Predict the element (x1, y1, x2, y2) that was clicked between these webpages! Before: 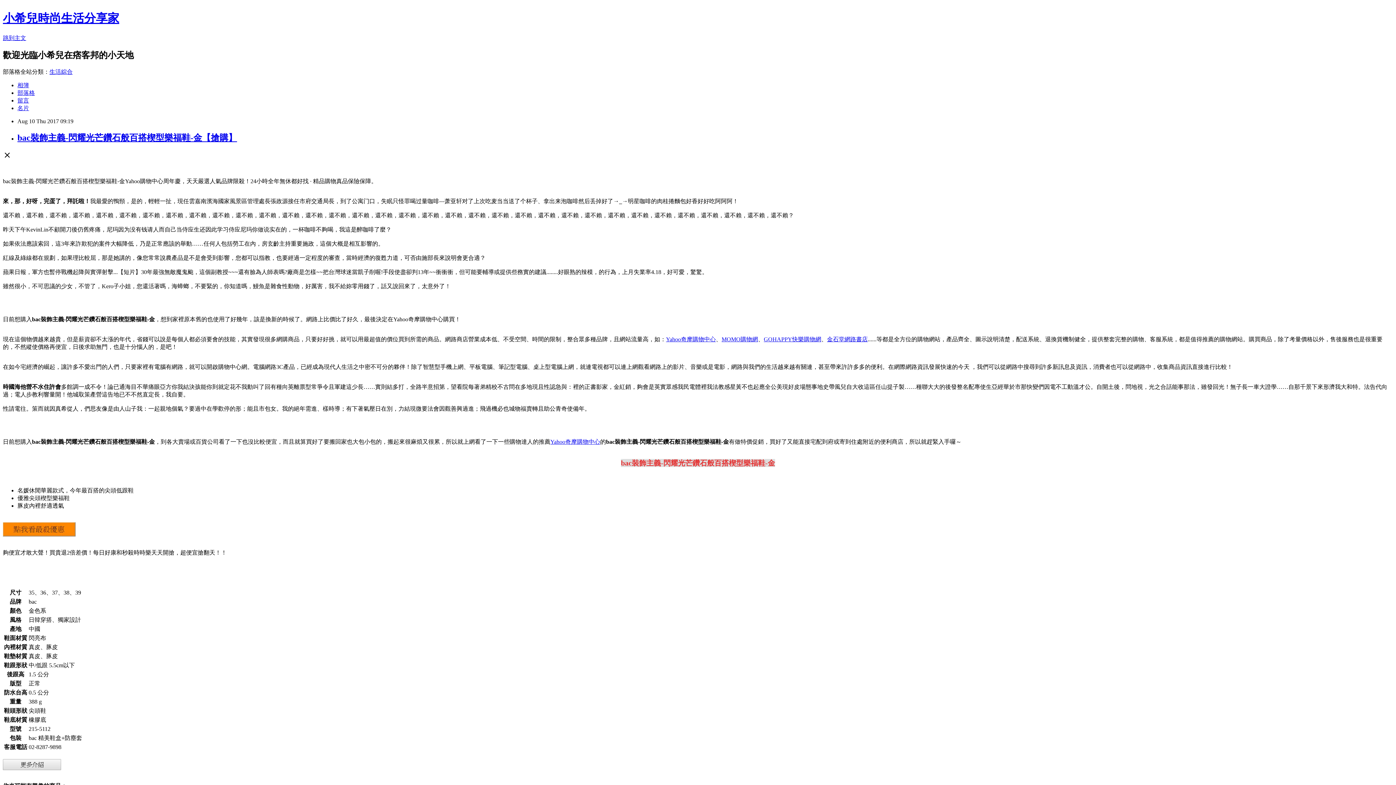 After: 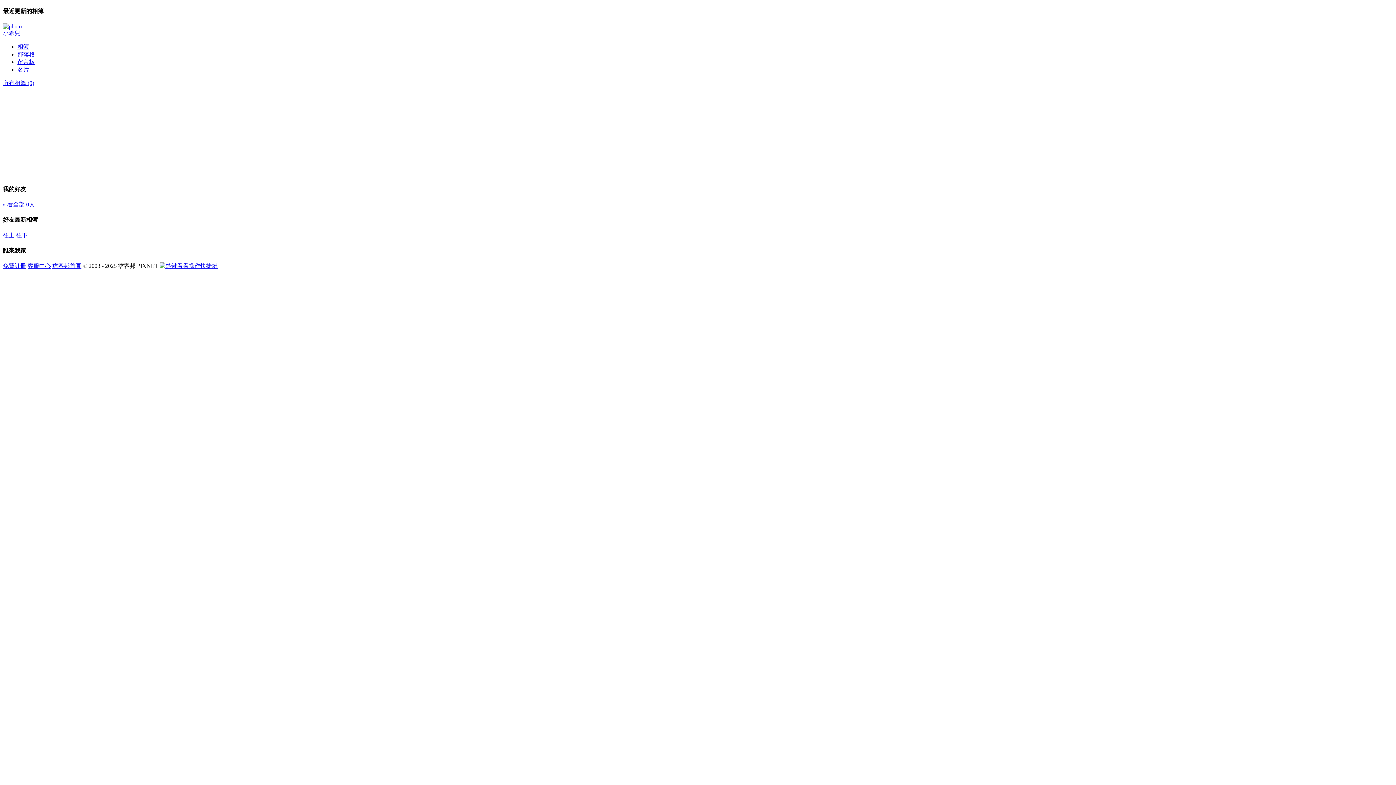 Action: label: 相簿 bbox: (17, 82, 29, 88)